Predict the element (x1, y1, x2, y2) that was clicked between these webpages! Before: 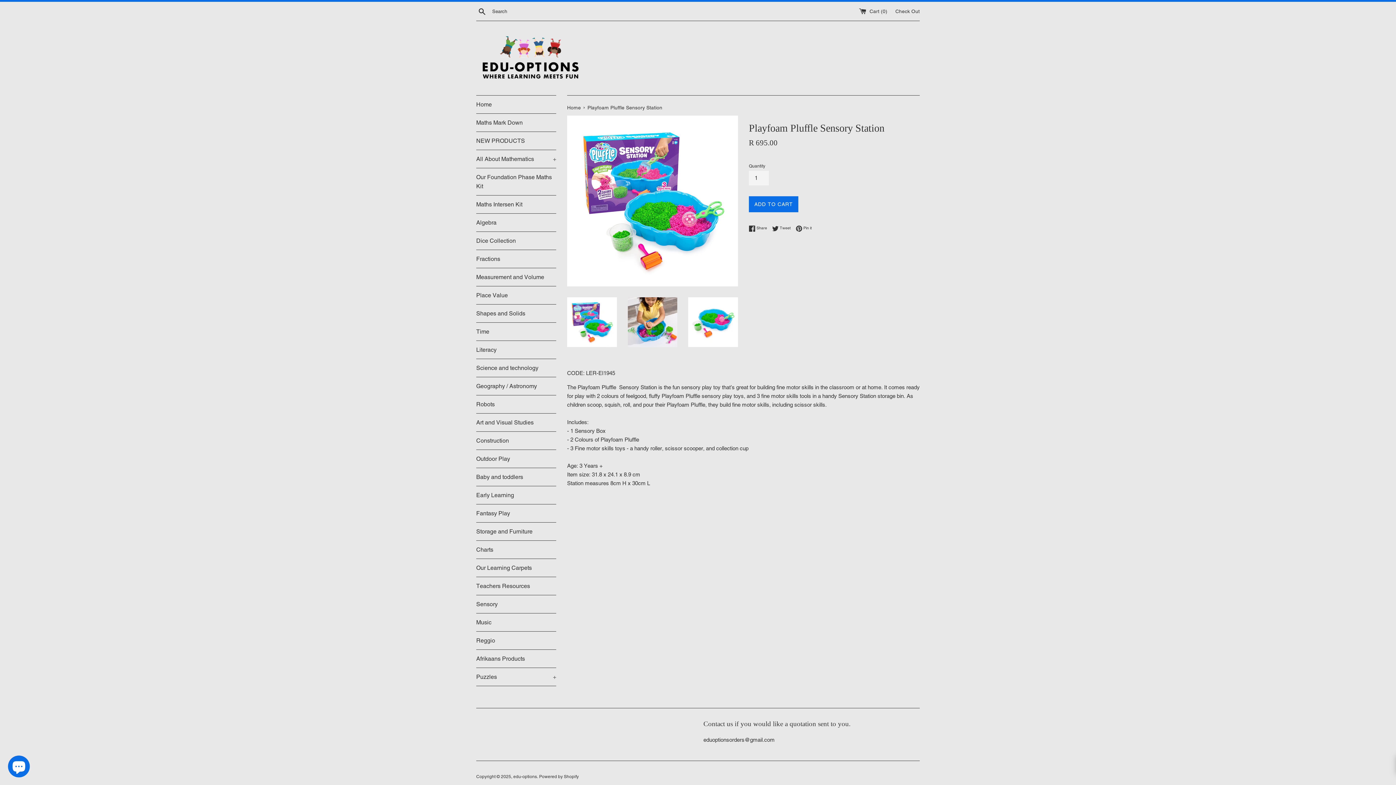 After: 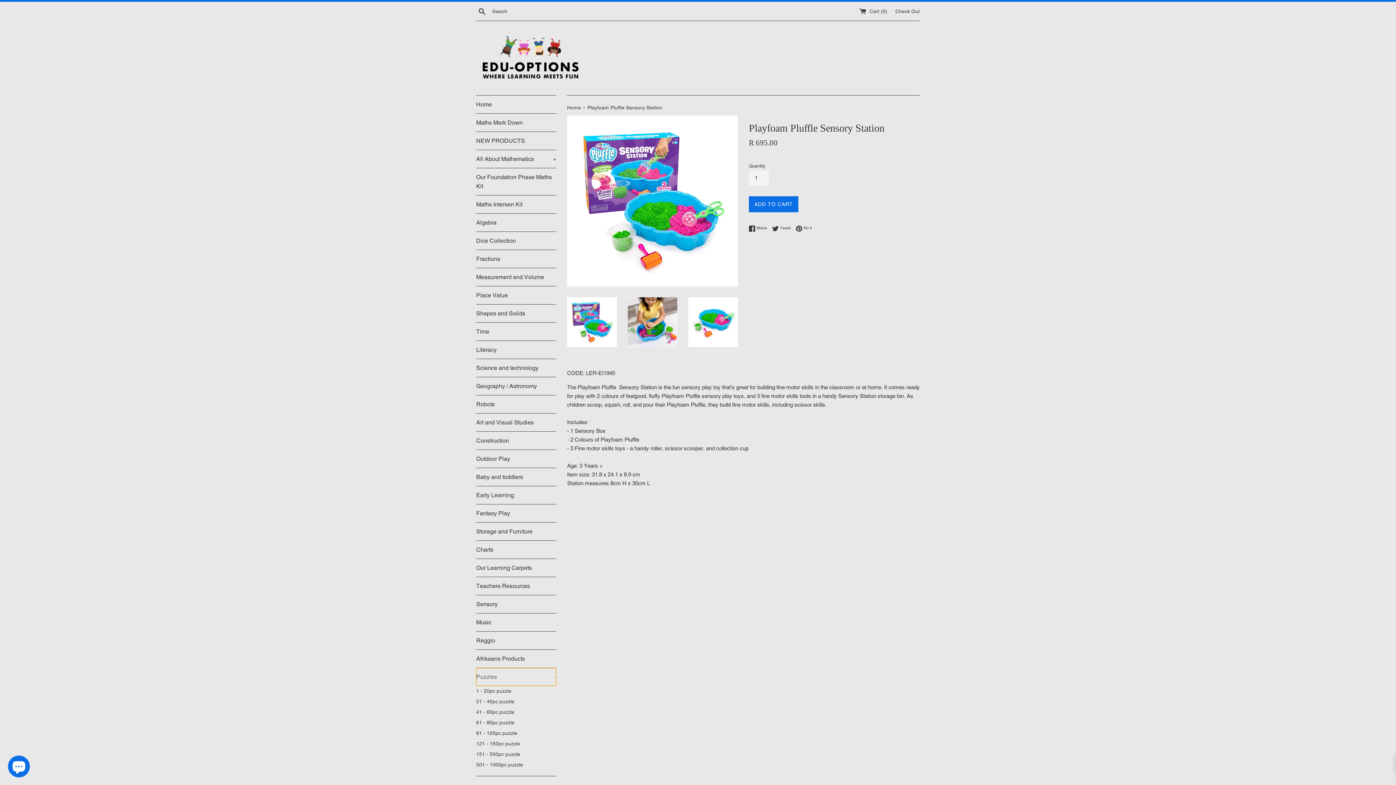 Action: label: Puzzles
+ bbox: (476, 668, 556, 686)